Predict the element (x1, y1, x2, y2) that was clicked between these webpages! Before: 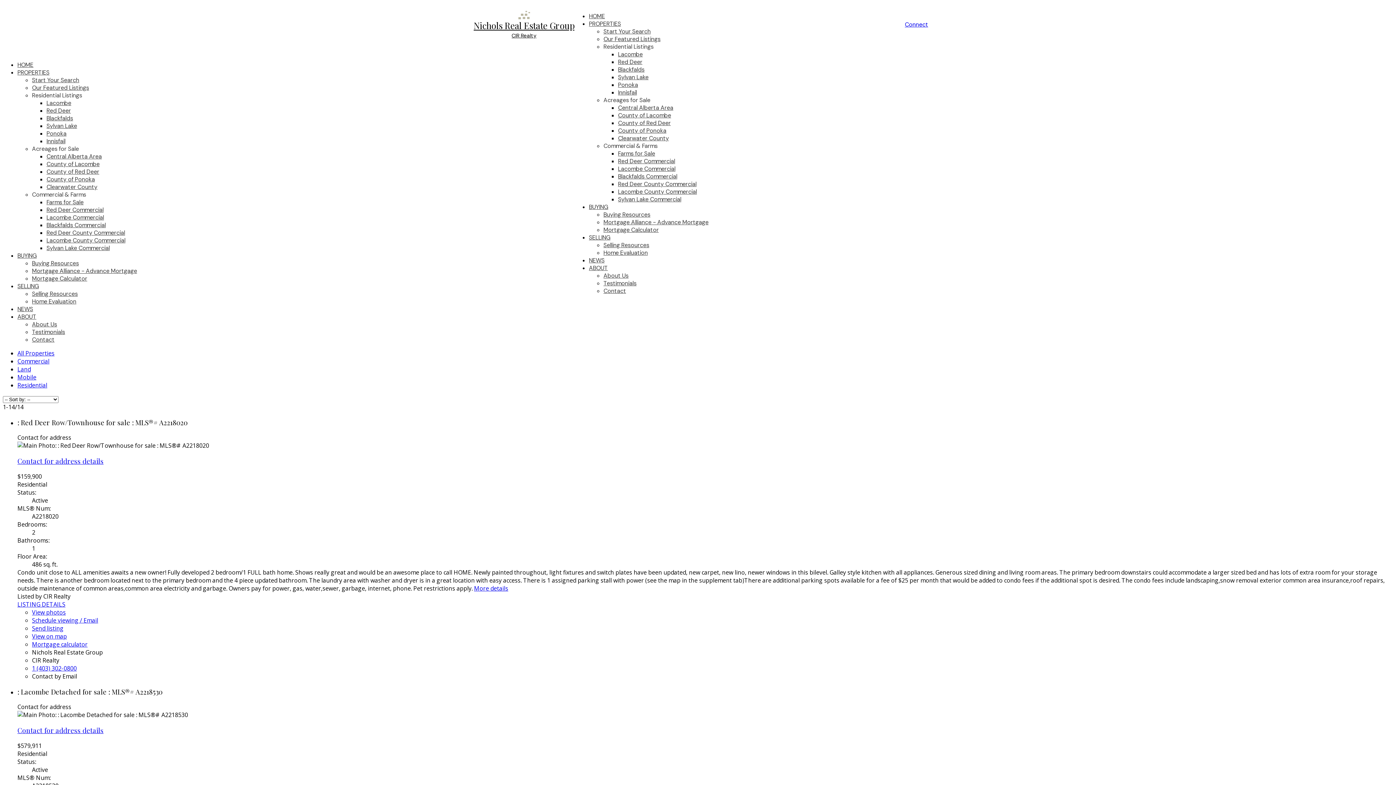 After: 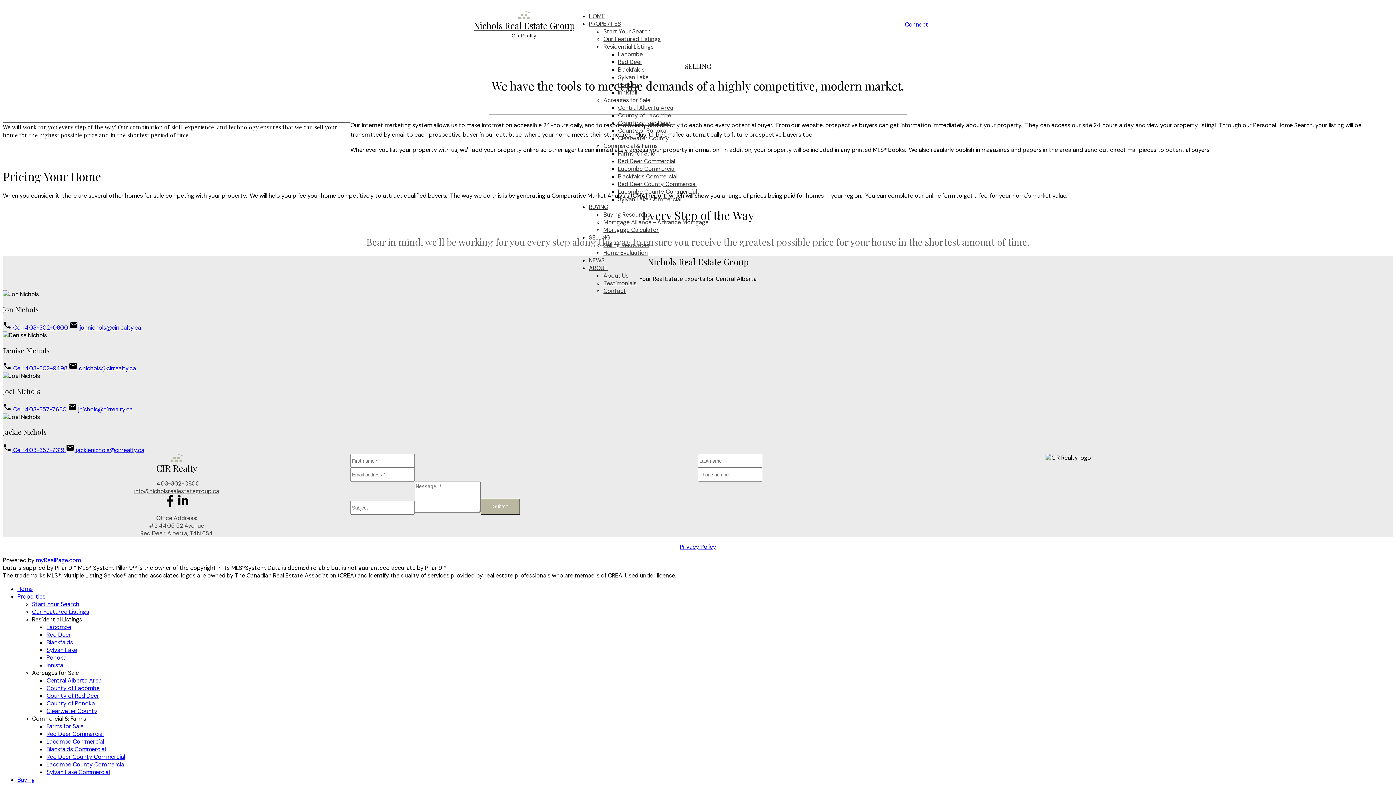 Action: bbox: (603, 241, 649, 248) label: Selling Resources